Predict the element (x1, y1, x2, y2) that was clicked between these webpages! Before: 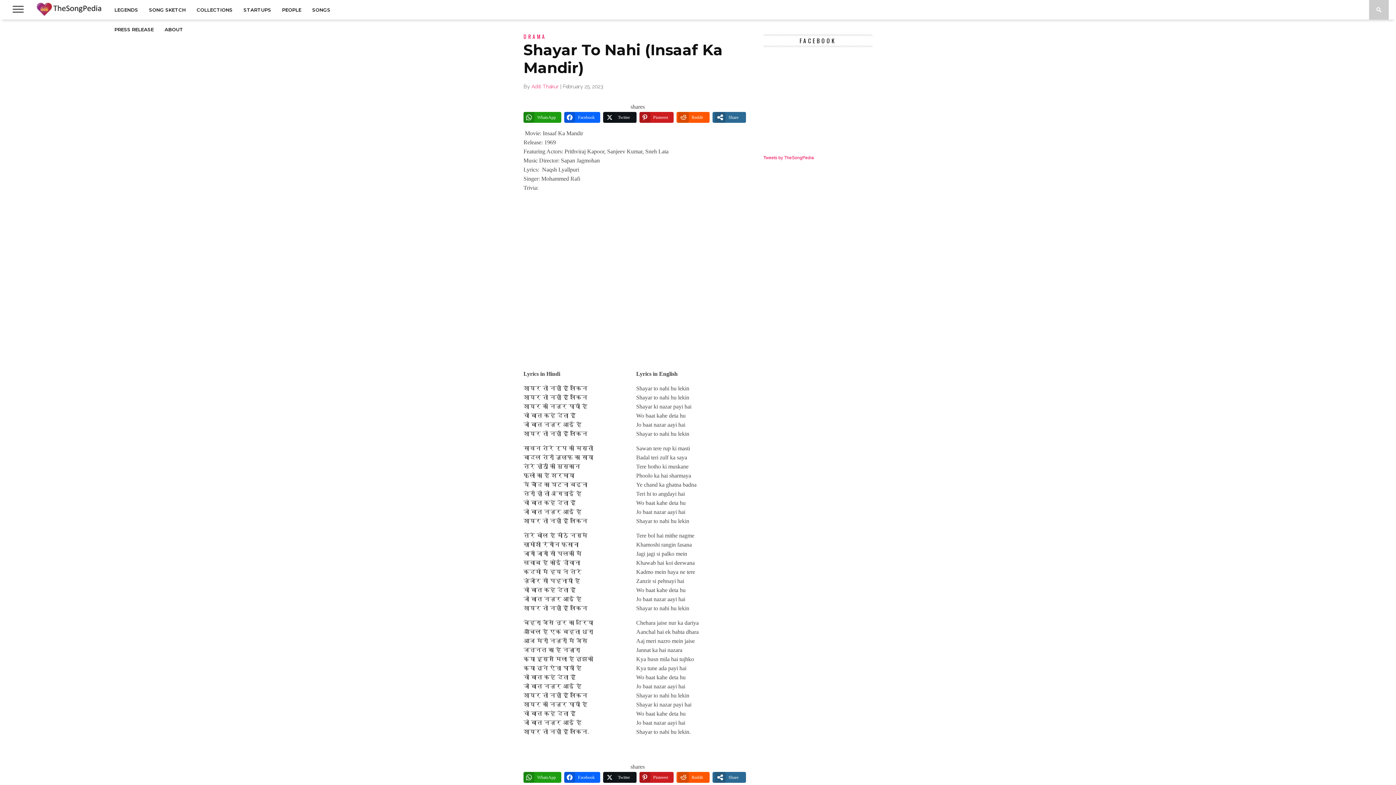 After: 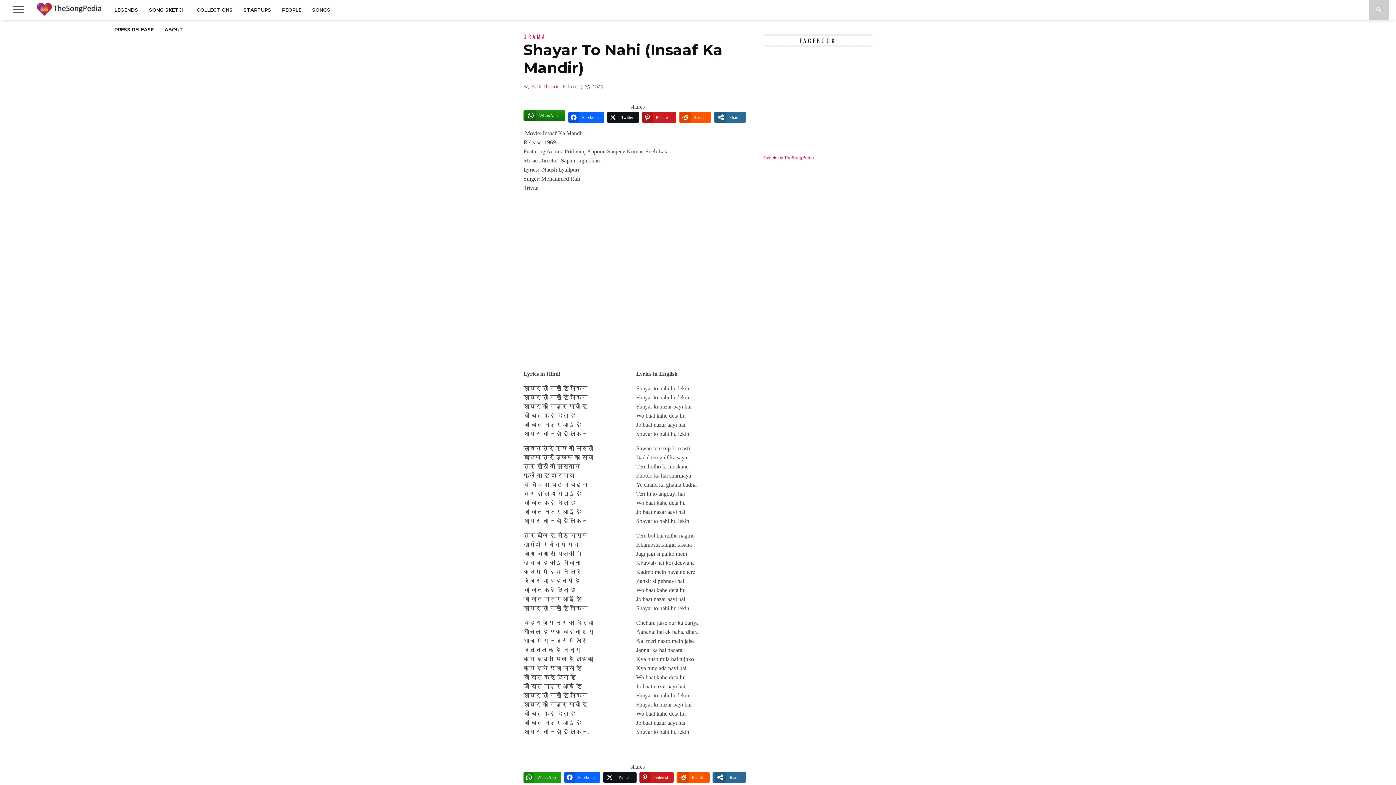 Action: label: WhatsApp bbox: (523, 112, 561, 122)